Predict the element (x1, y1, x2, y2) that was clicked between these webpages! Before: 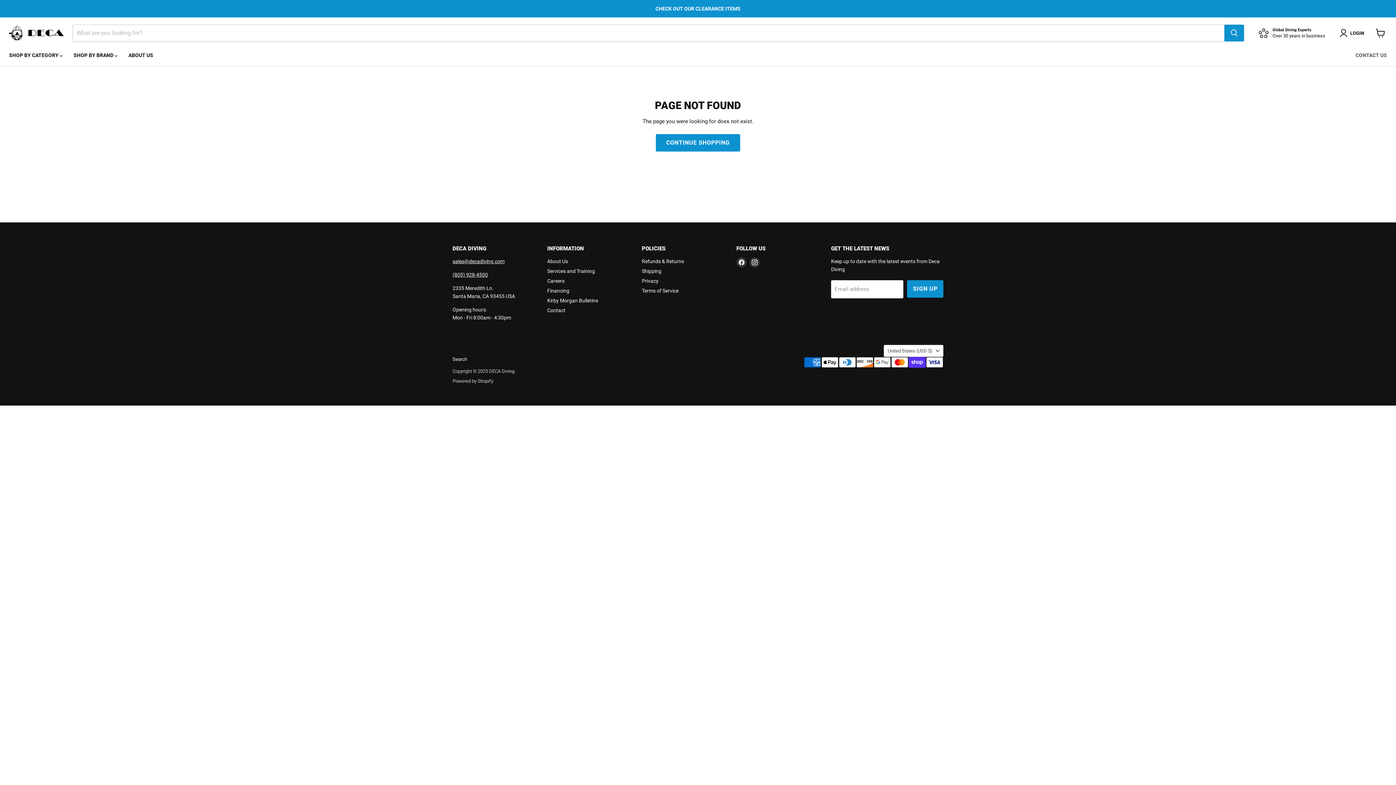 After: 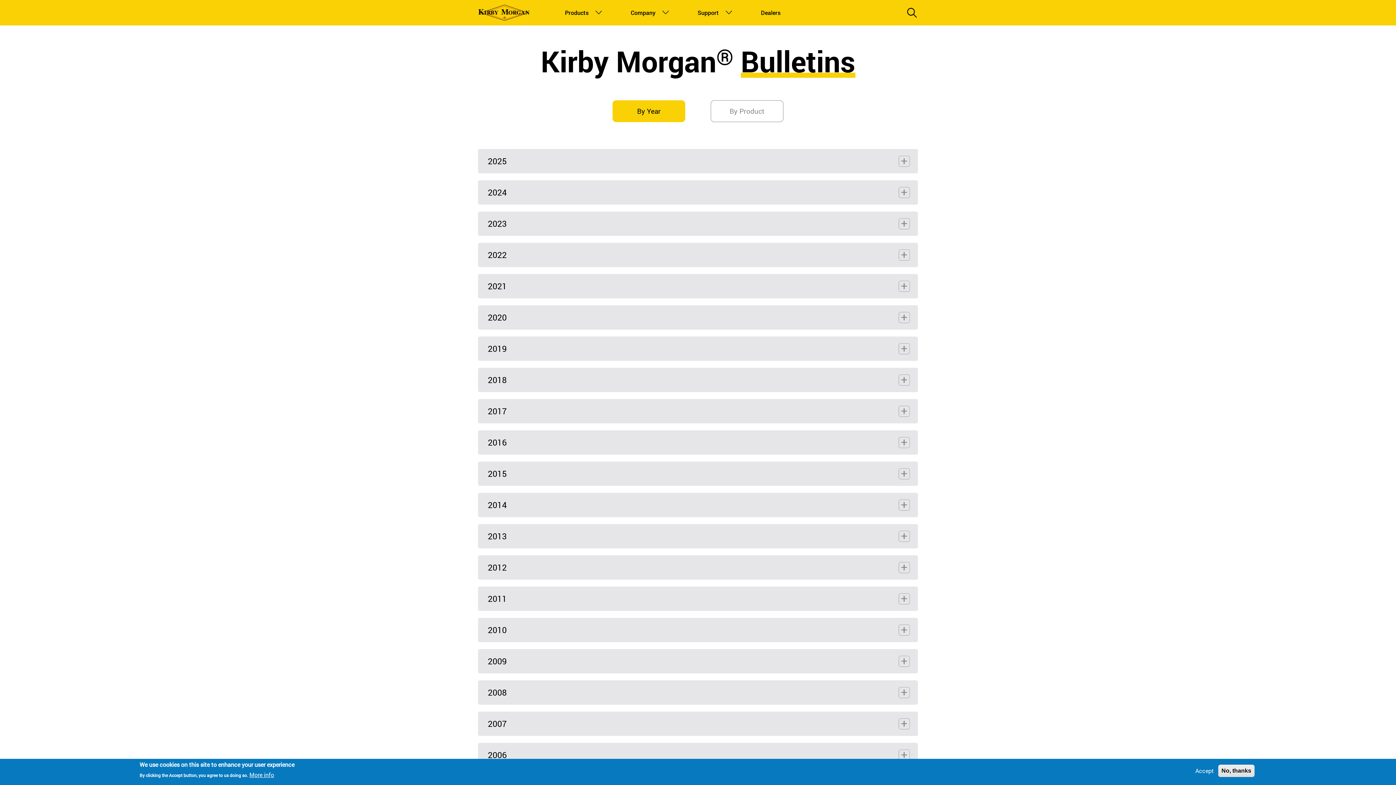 Action: label: Kirby Morgan Bulletins bbox: (547, 297, 598, 303)